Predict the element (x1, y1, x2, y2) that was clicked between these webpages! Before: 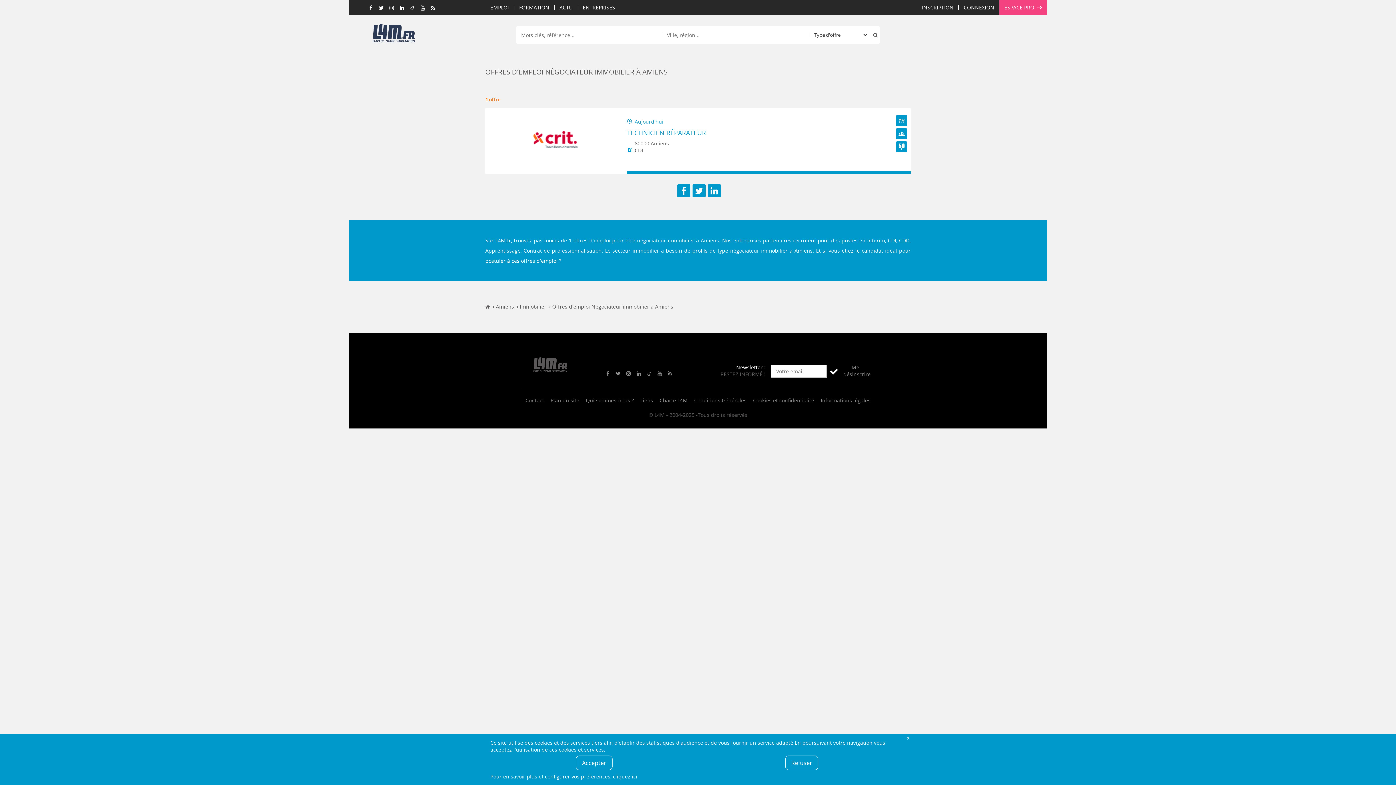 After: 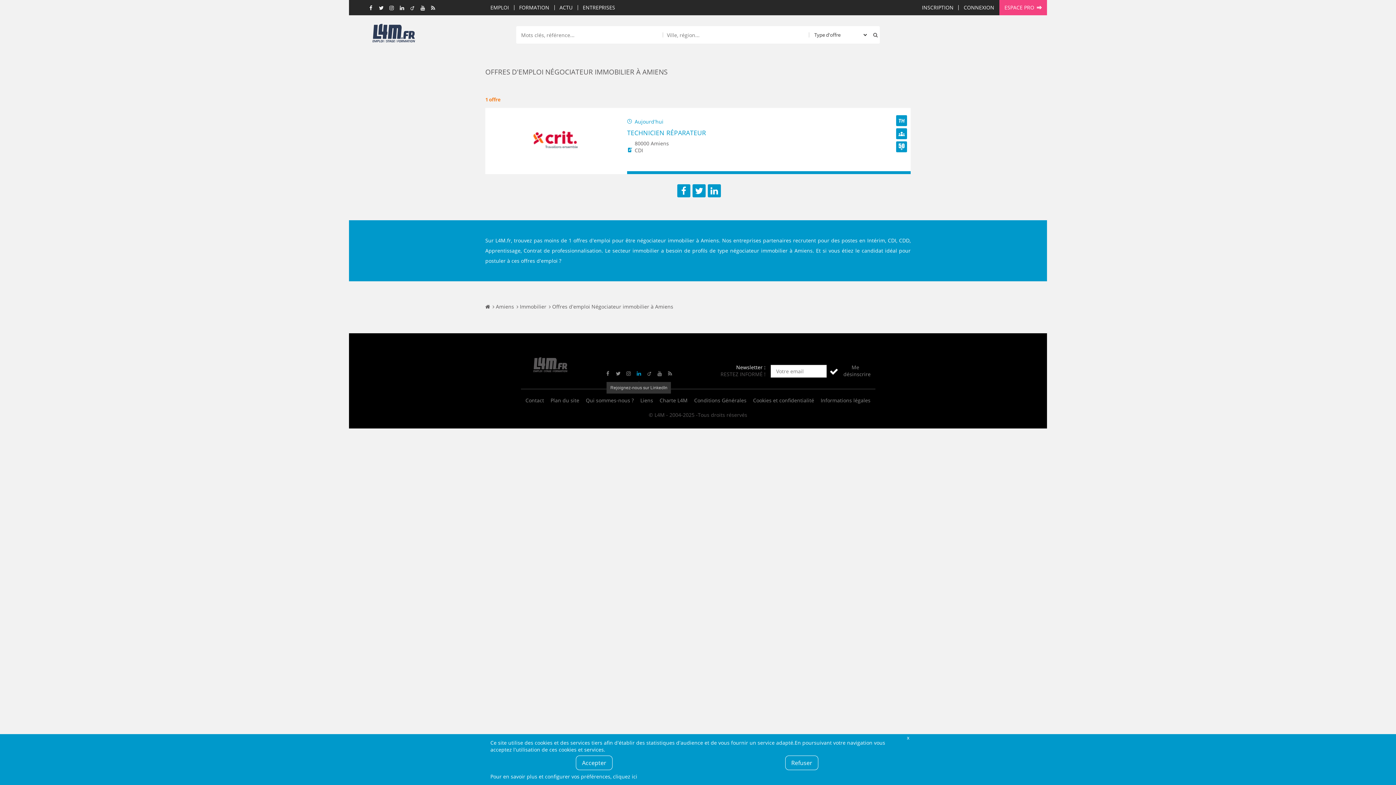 Action: label: Rejoignez-nous sur LinkedIn bbox: (635, 370, 642, 377)